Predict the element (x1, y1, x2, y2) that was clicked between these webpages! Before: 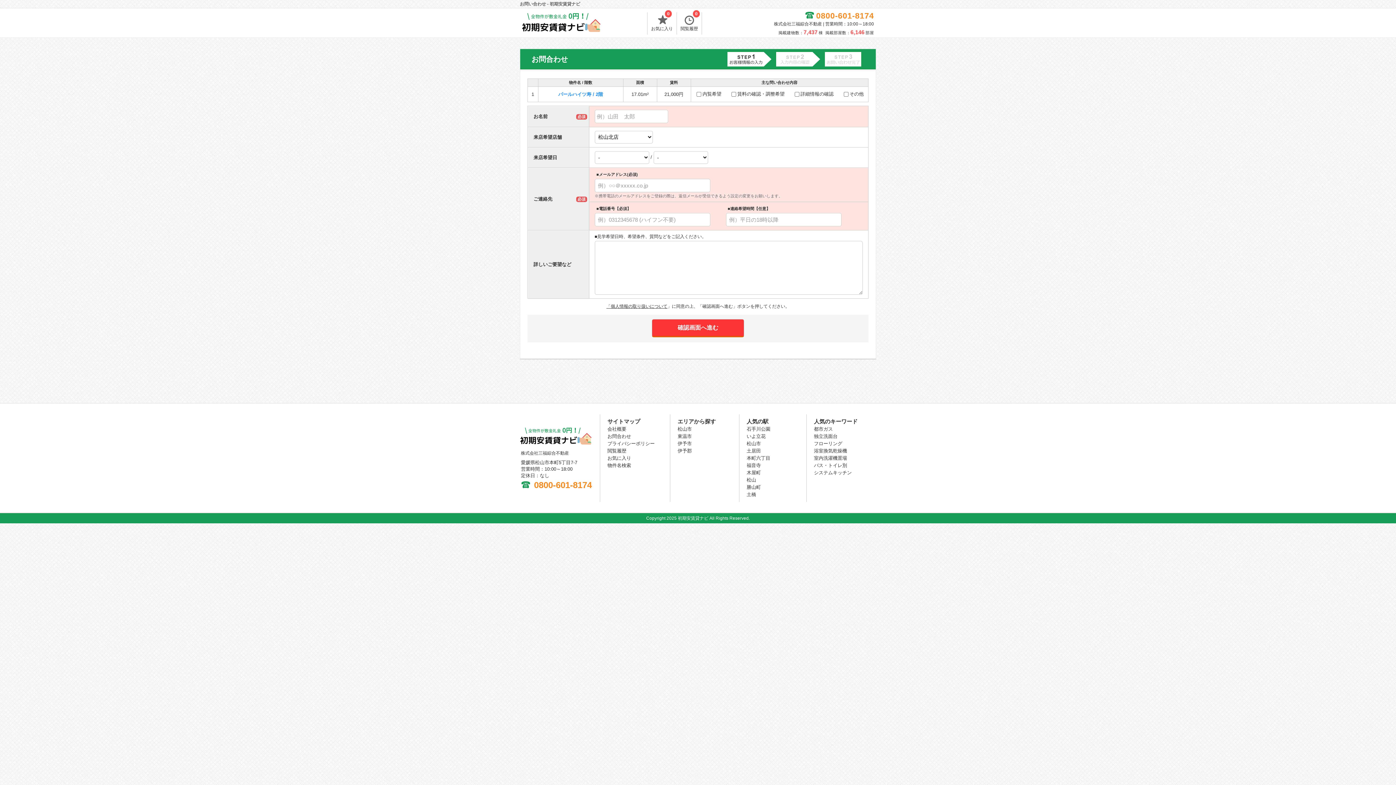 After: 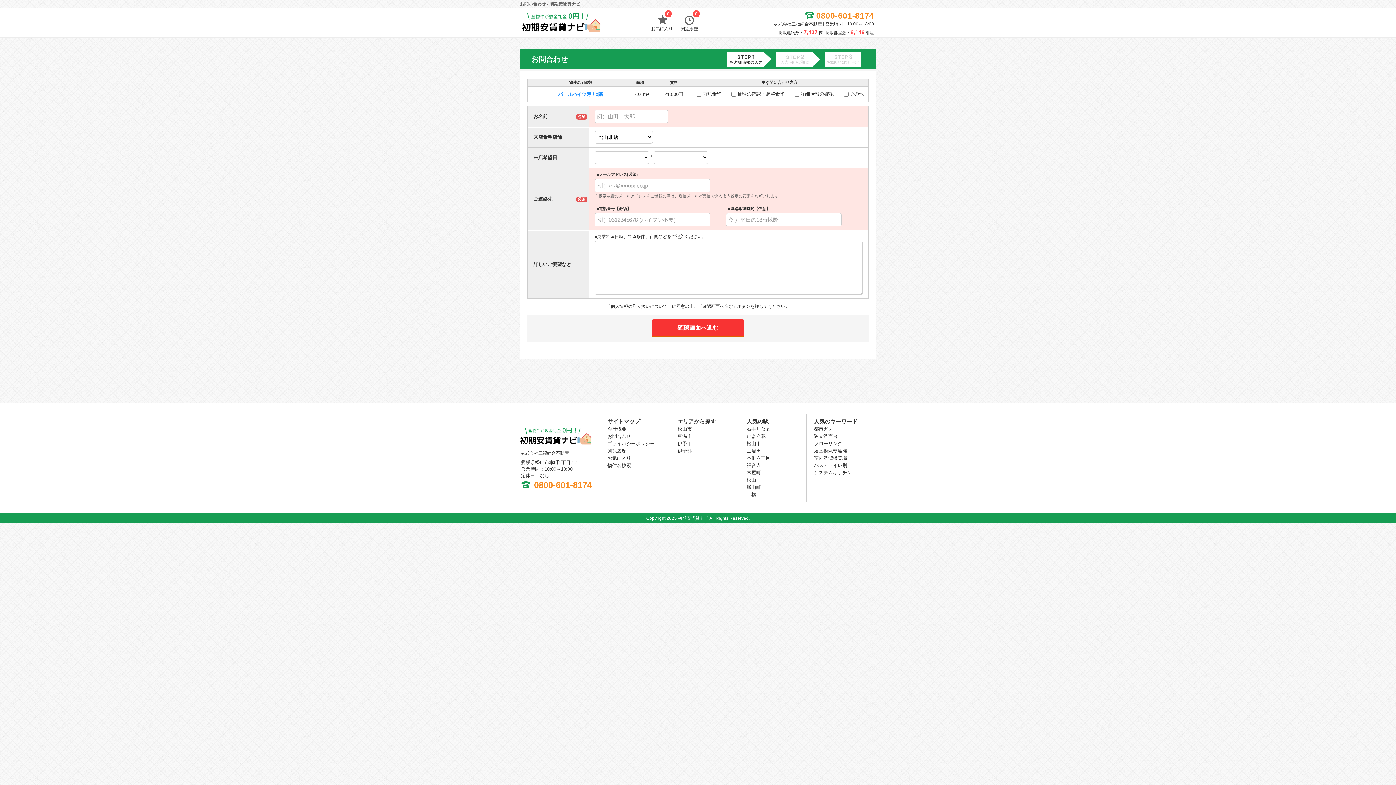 Action: label: 「個人情報の取り扱いについて bbox: (606, 304, 667, 309)